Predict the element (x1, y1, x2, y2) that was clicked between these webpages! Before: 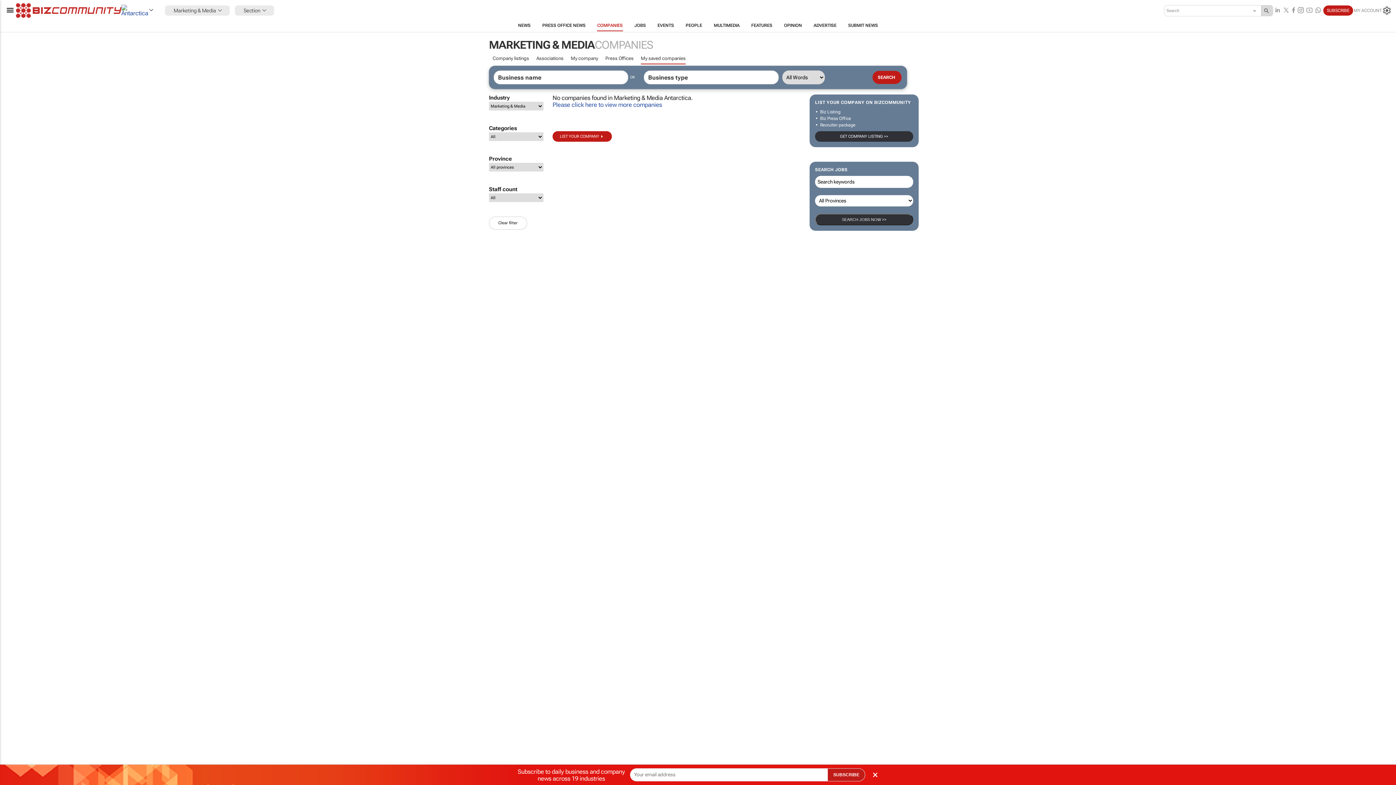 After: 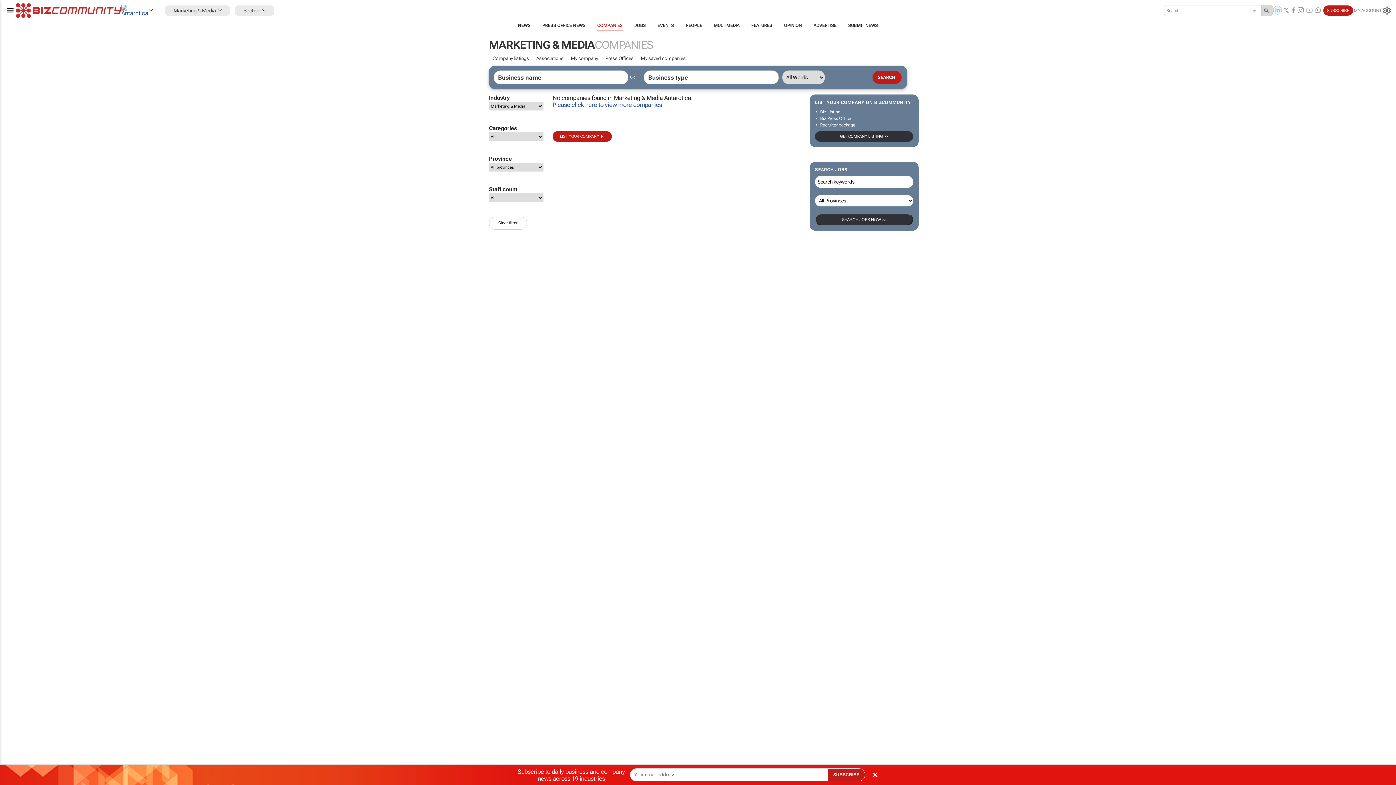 Action: bbox: (1273, 5, 1282, 15)